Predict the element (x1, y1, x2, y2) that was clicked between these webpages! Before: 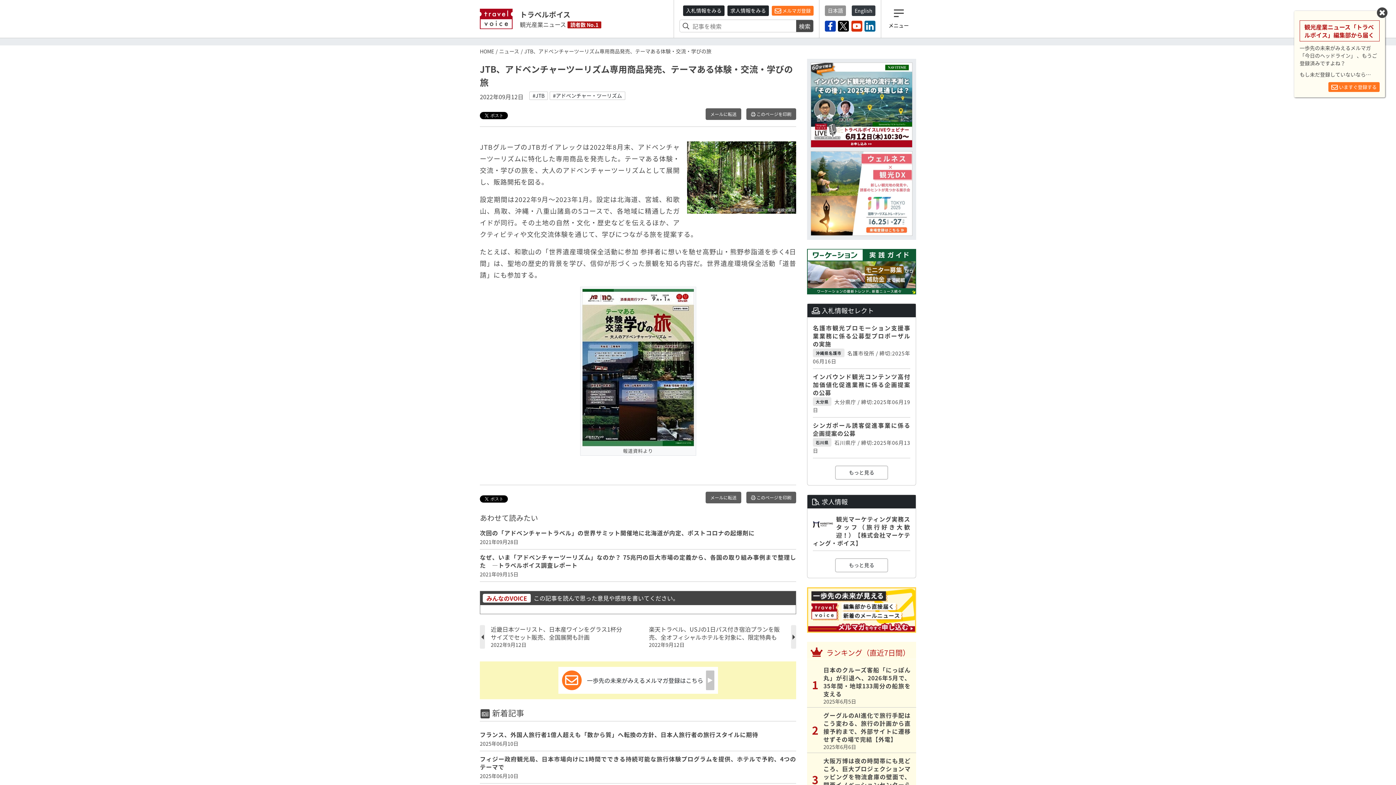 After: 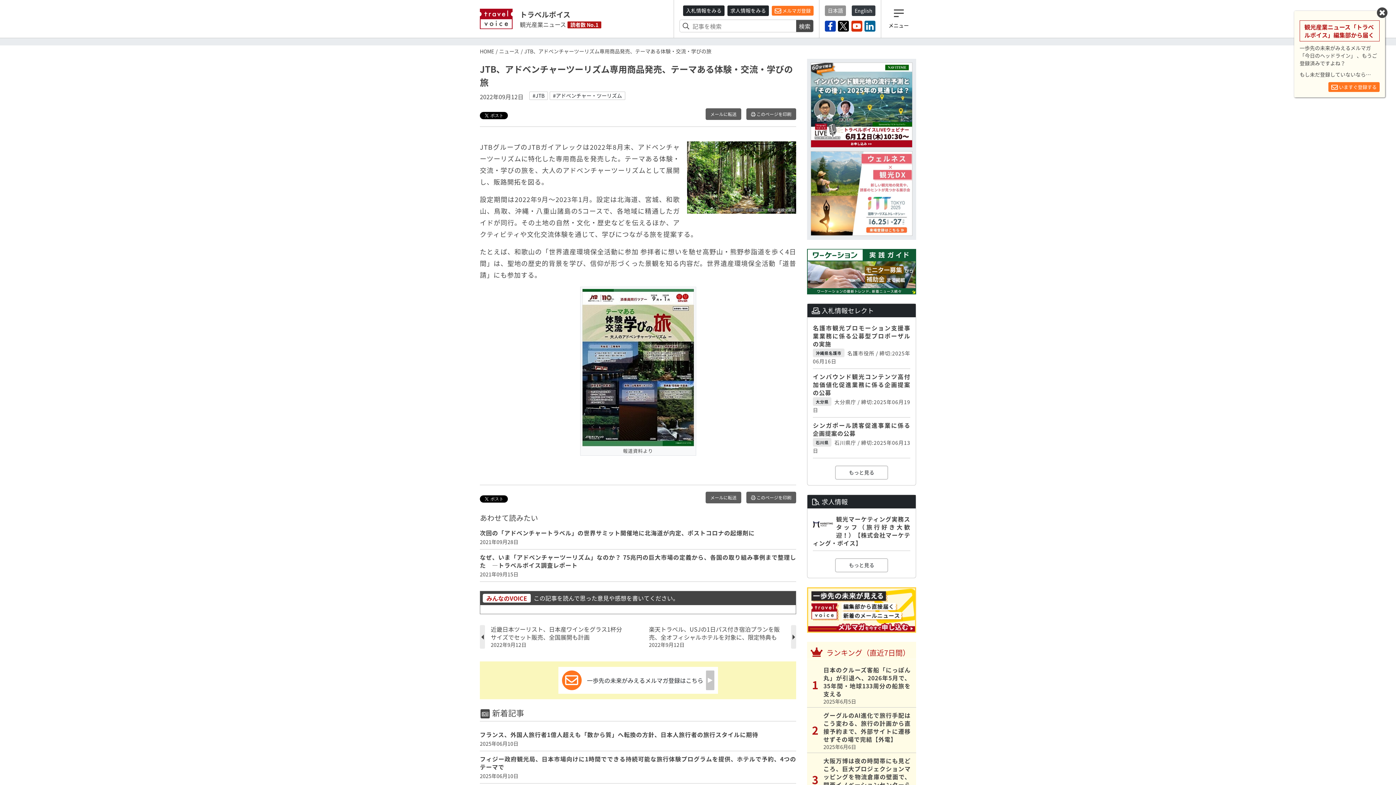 Action: bbox: (810, 151, 912, 236)